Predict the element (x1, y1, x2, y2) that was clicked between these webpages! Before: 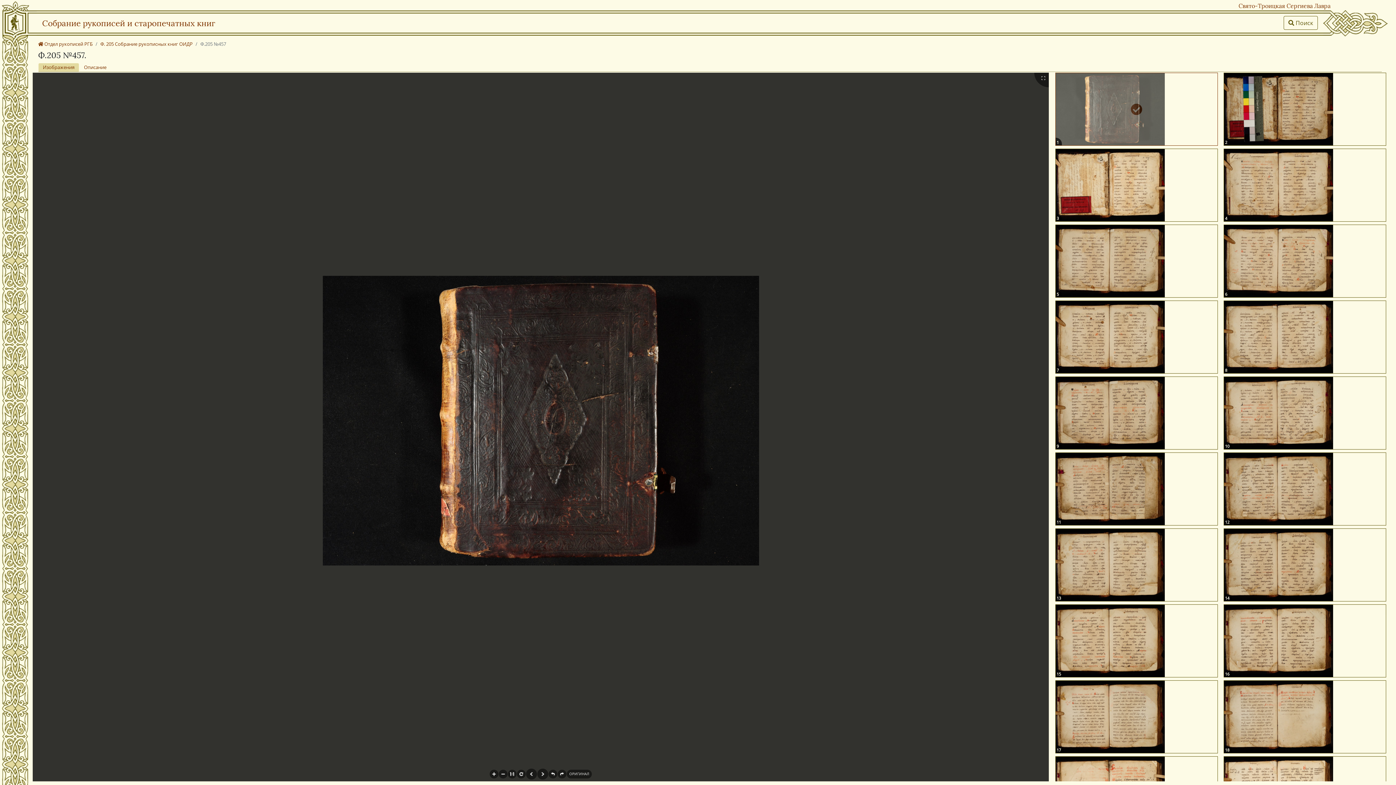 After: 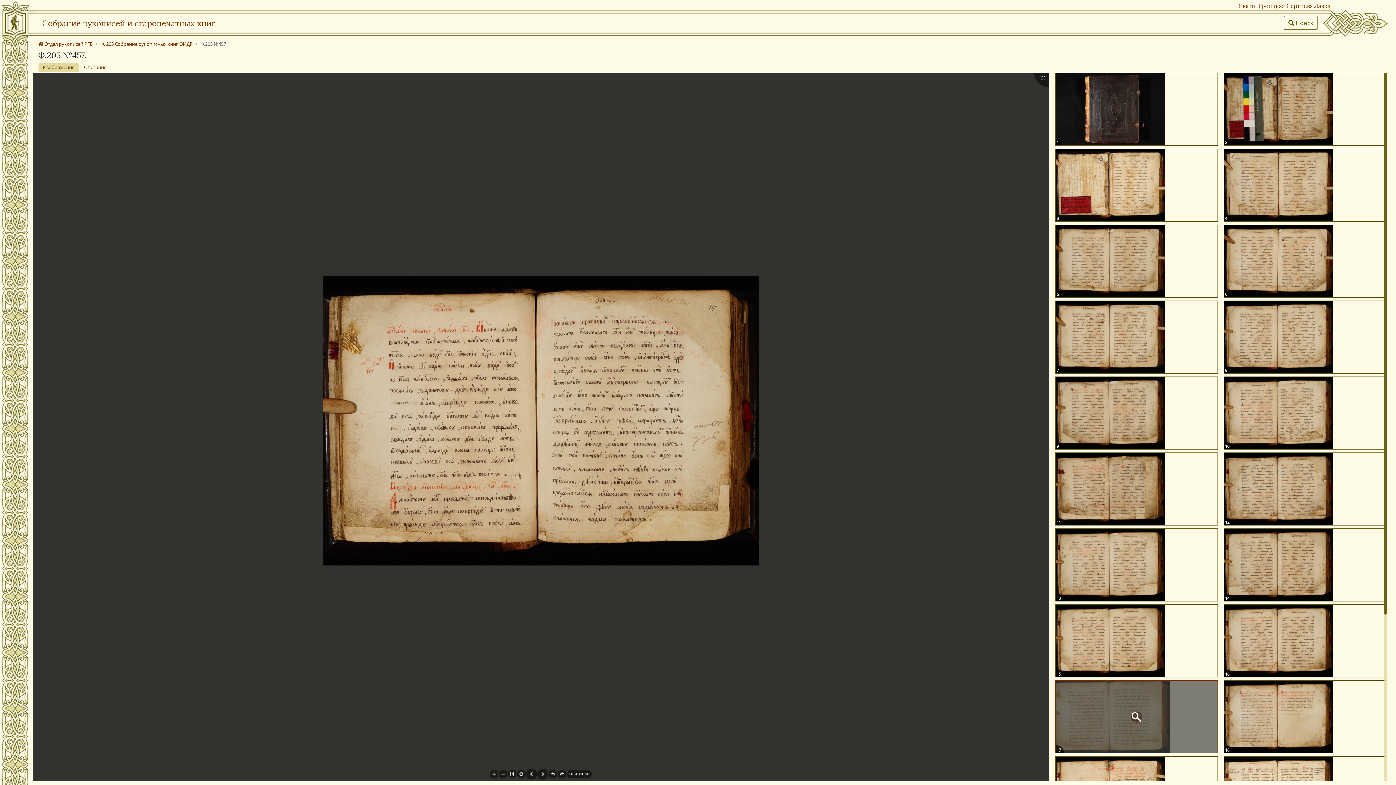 Action: label: 17 bbox: (1055, 680, 1218, 753)